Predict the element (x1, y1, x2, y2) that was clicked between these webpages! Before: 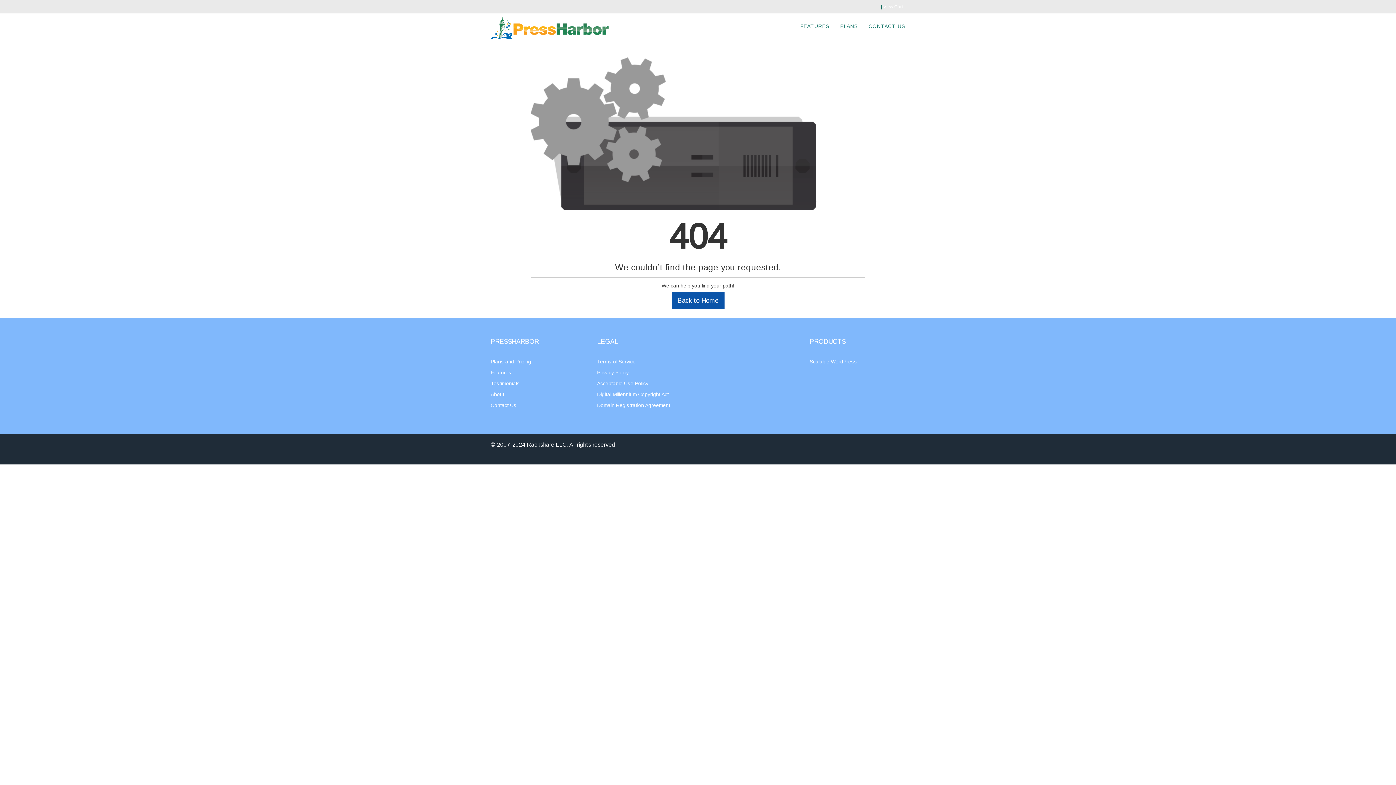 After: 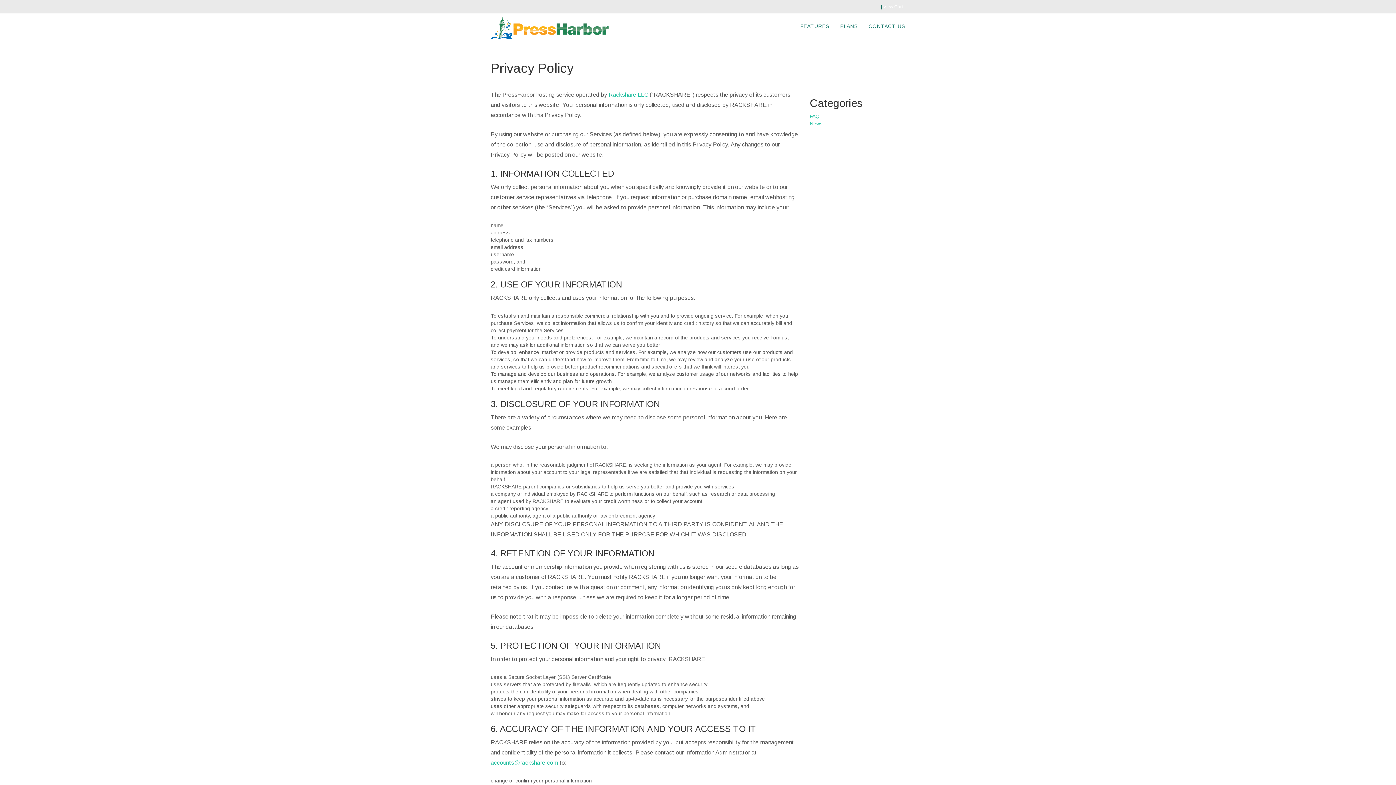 Action: bbox: (597, 369, 628, 375) label: Privacy Policy